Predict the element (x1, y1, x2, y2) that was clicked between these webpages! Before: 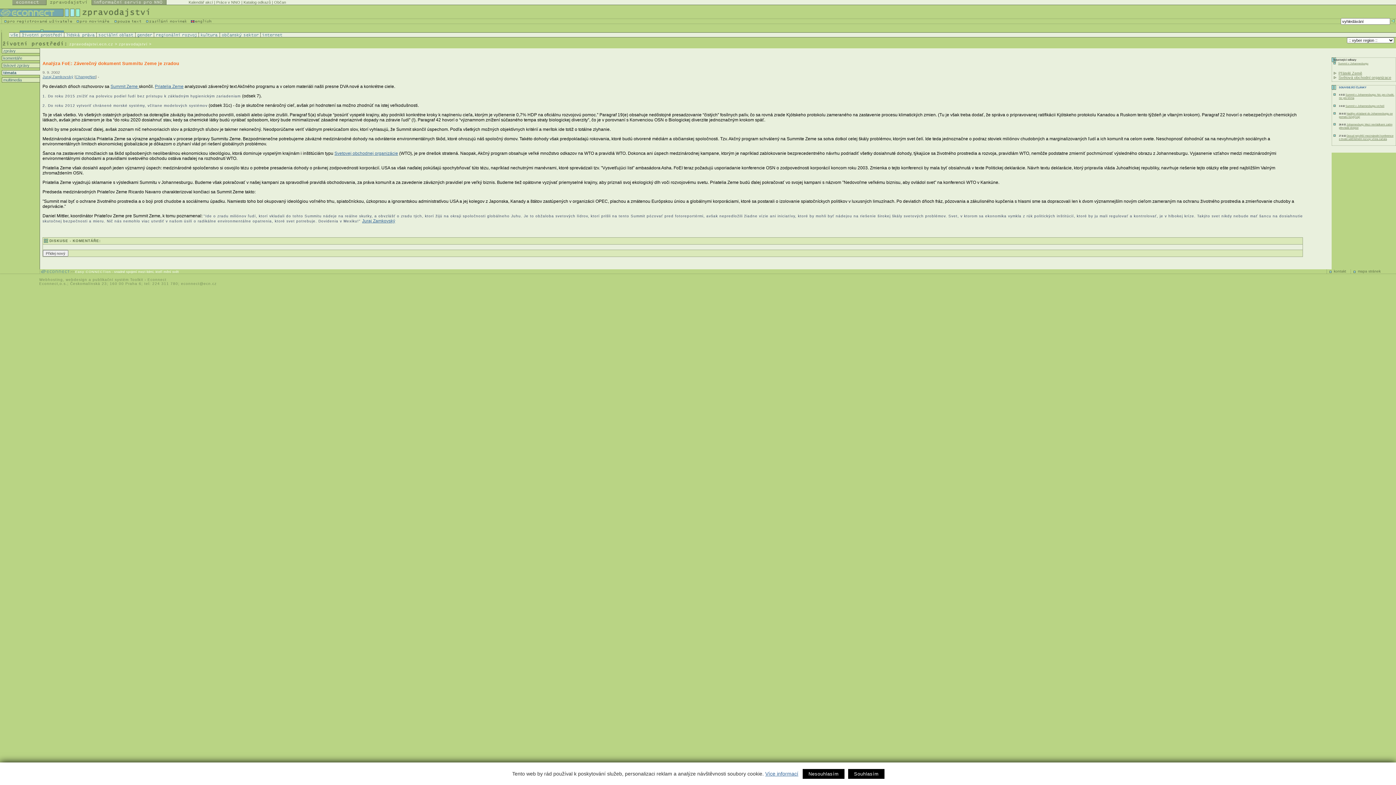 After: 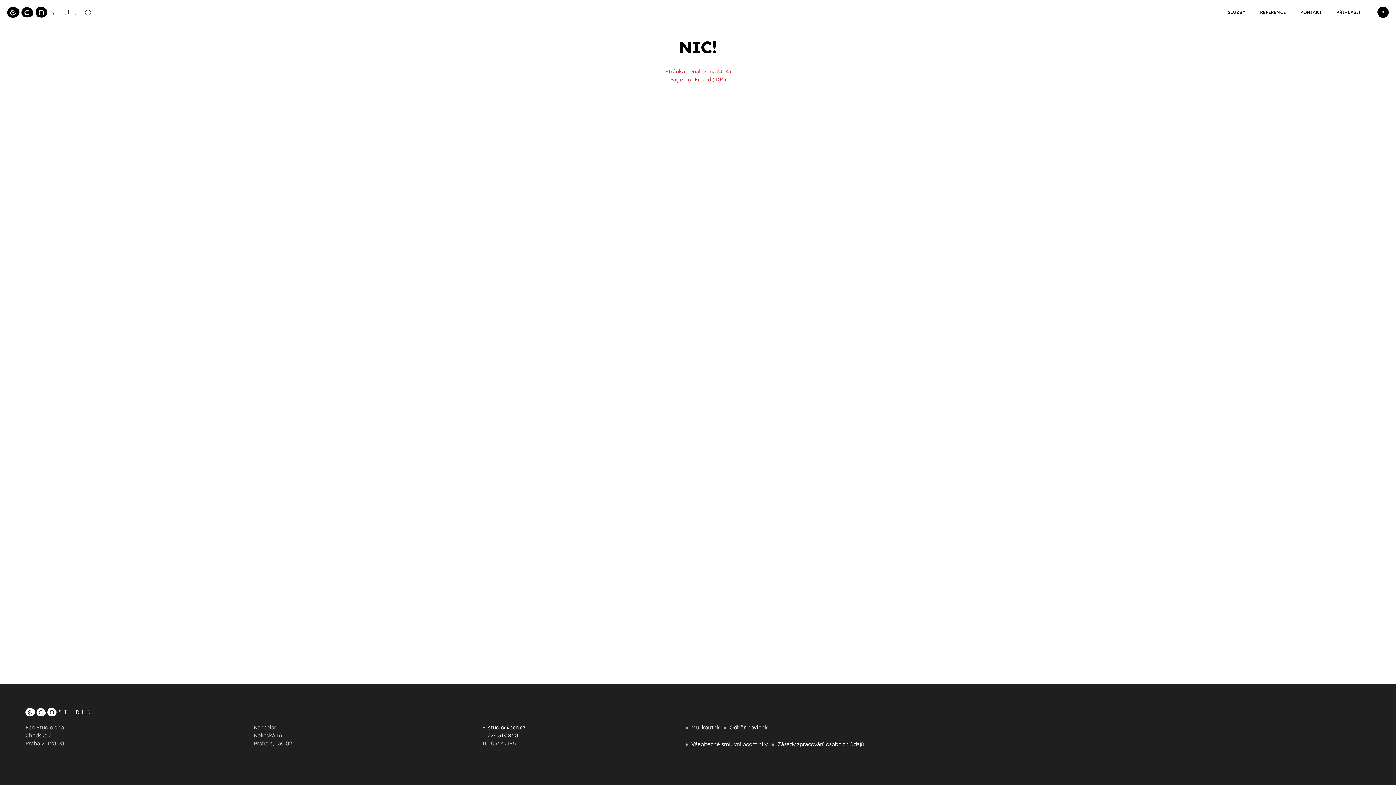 Action: bbox: (0, 4, 0, 9)